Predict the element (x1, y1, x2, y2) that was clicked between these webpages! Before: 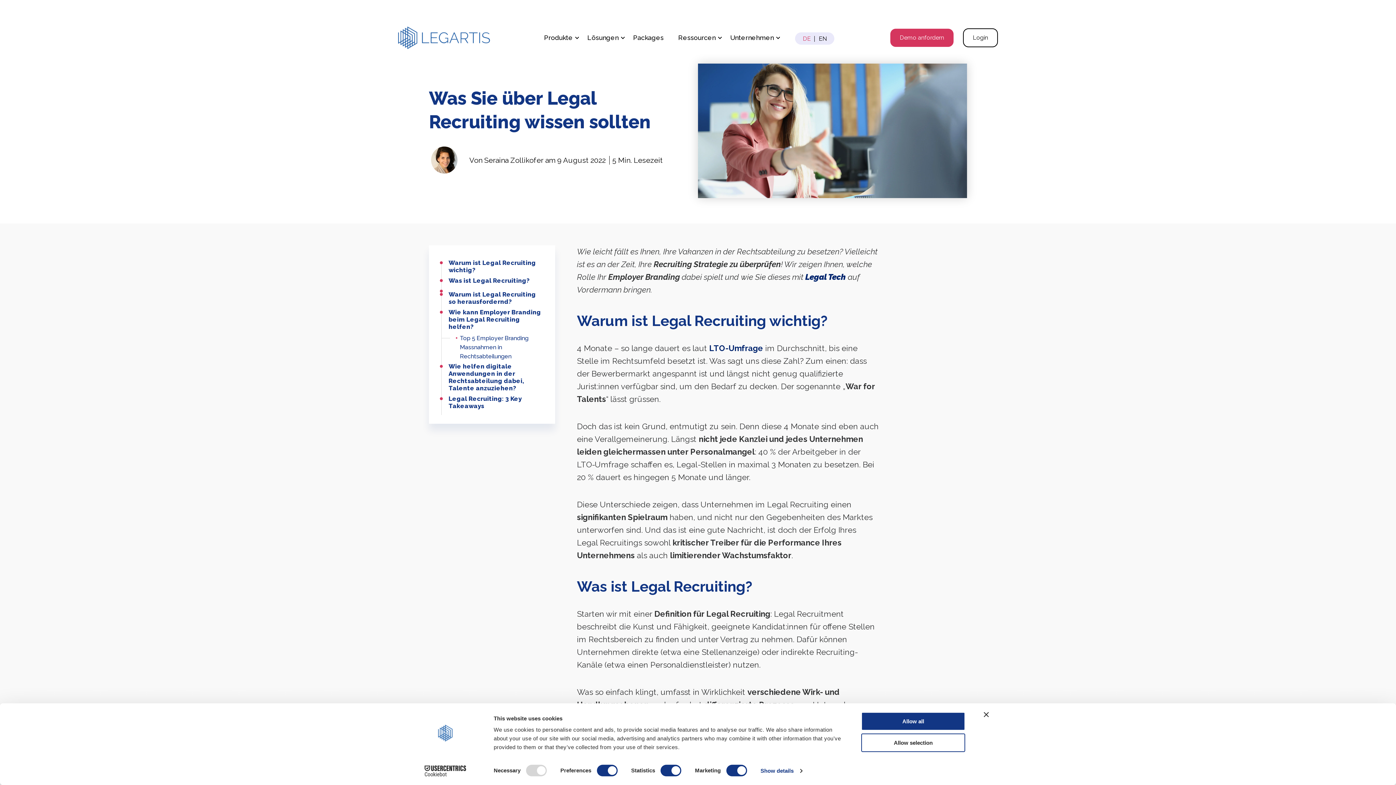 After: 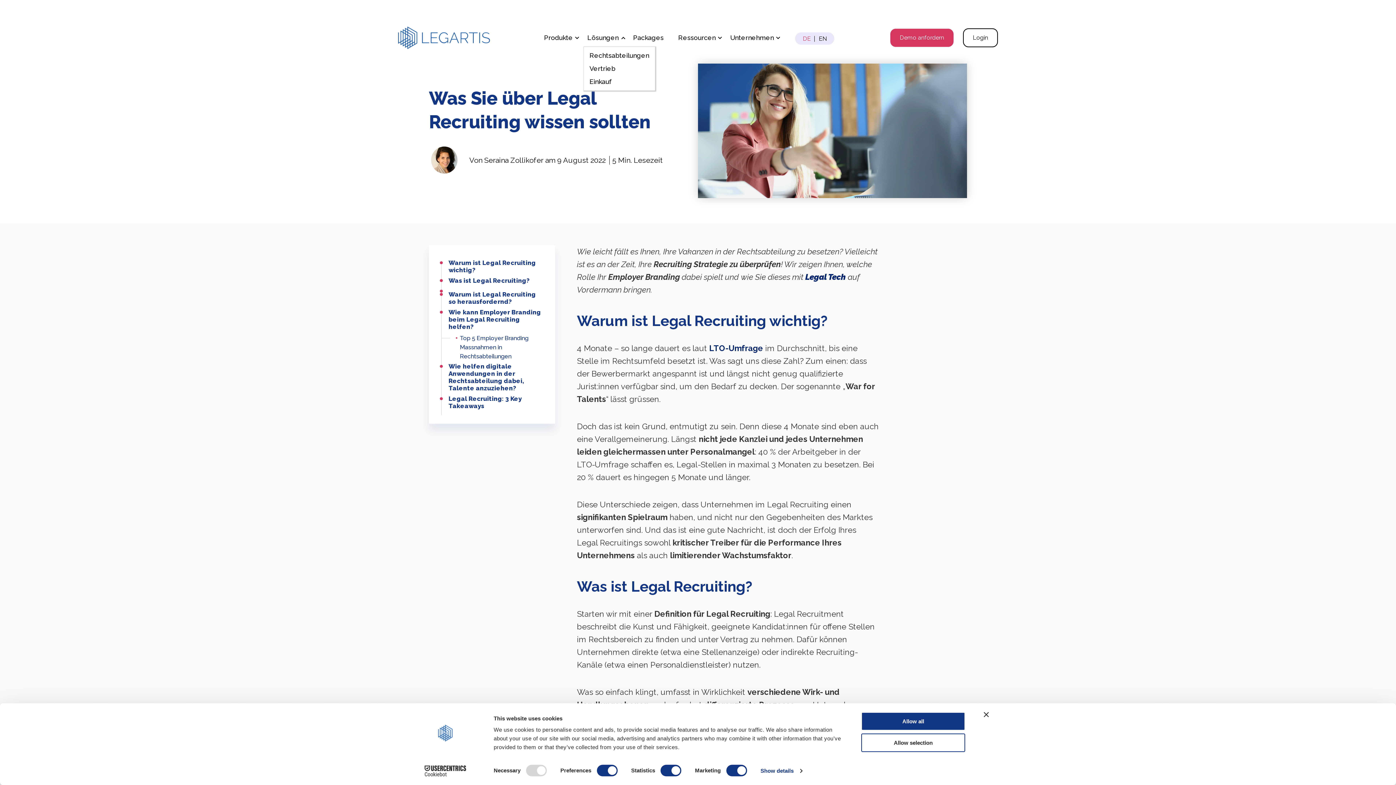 Action: bbox: (627, 22, 680, 46) label: Lösungen